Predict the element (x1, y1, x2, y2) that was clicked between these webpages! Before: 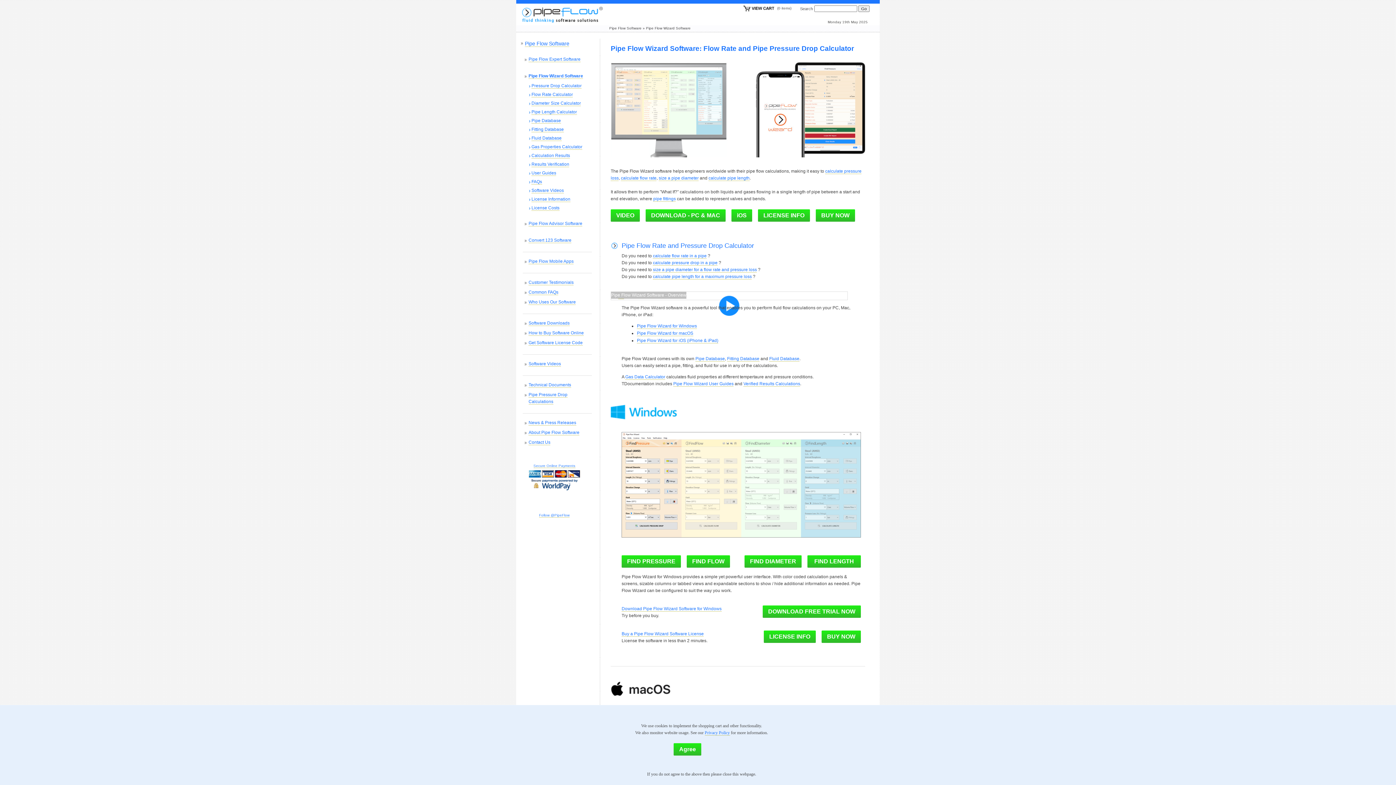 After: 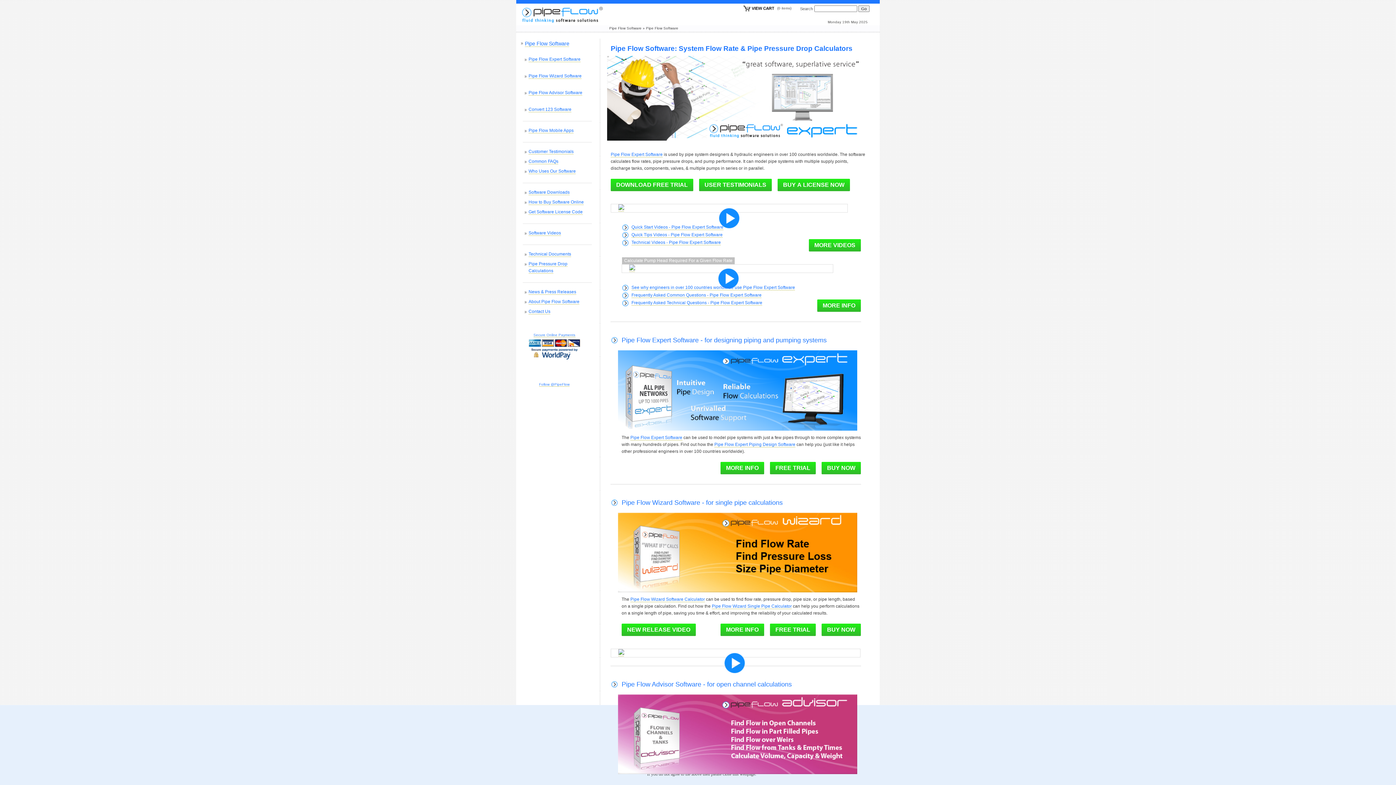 Action: bbox: (609, 26, 641, 30) label: Pipe Flow Software